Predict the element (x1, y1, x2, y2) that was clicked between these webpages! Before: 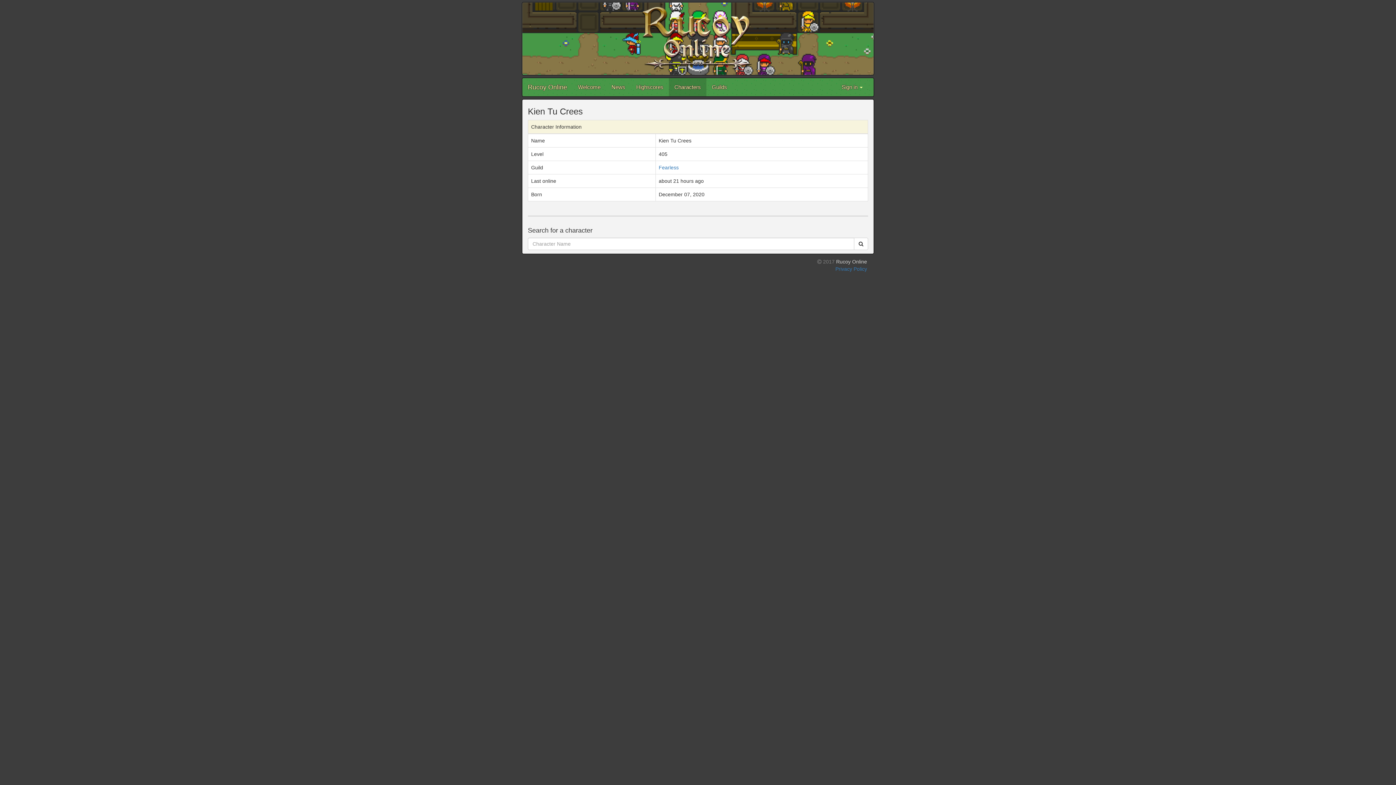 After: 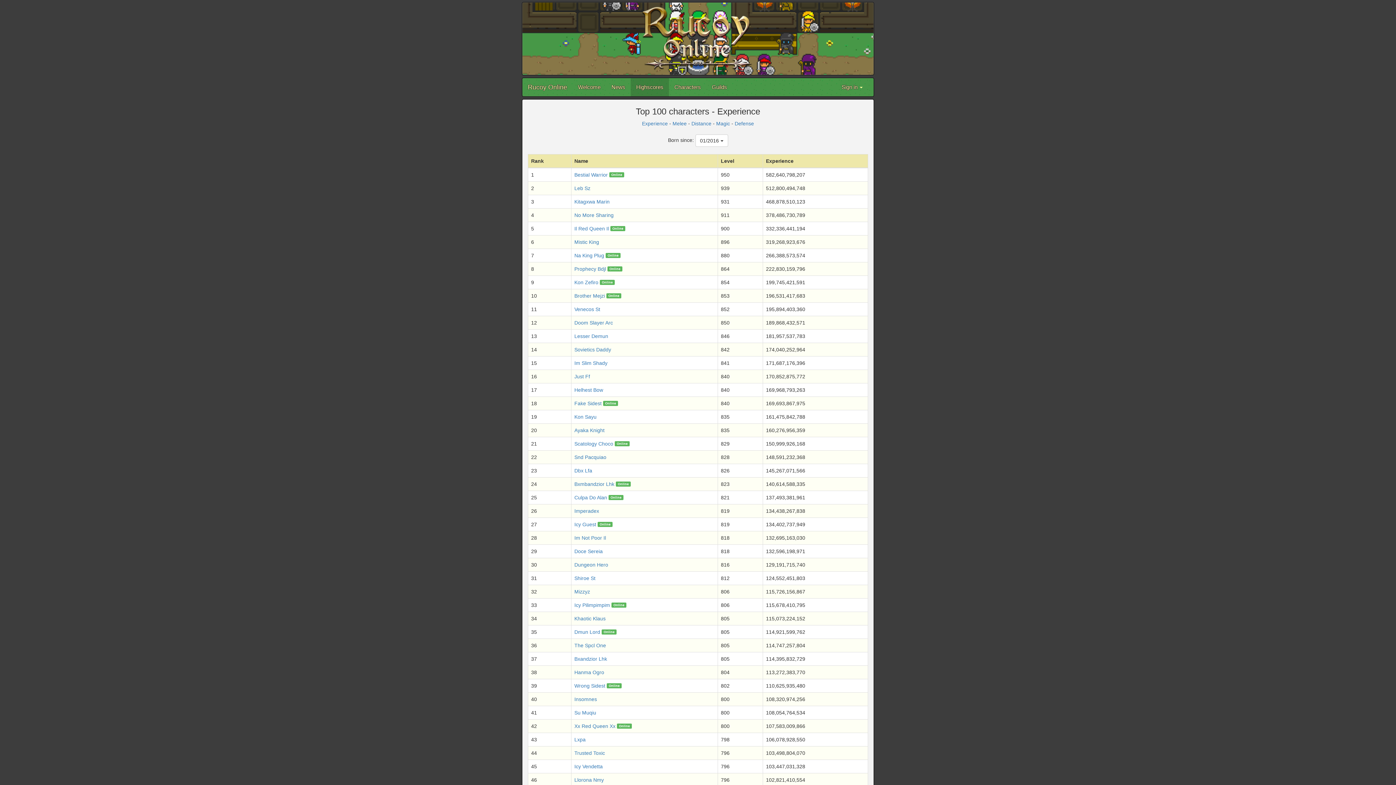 Action: label: Highscores bbox: (630, 78, 669, 96)